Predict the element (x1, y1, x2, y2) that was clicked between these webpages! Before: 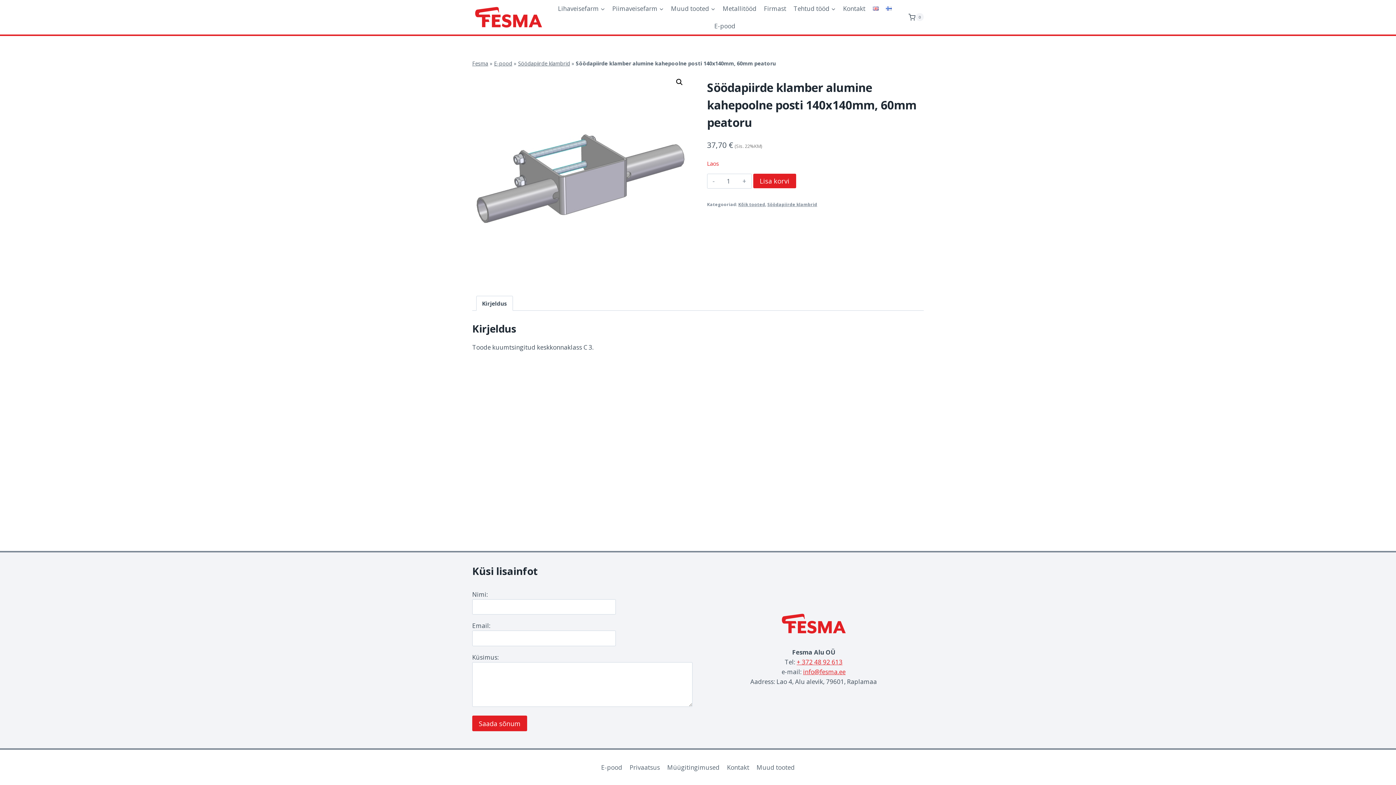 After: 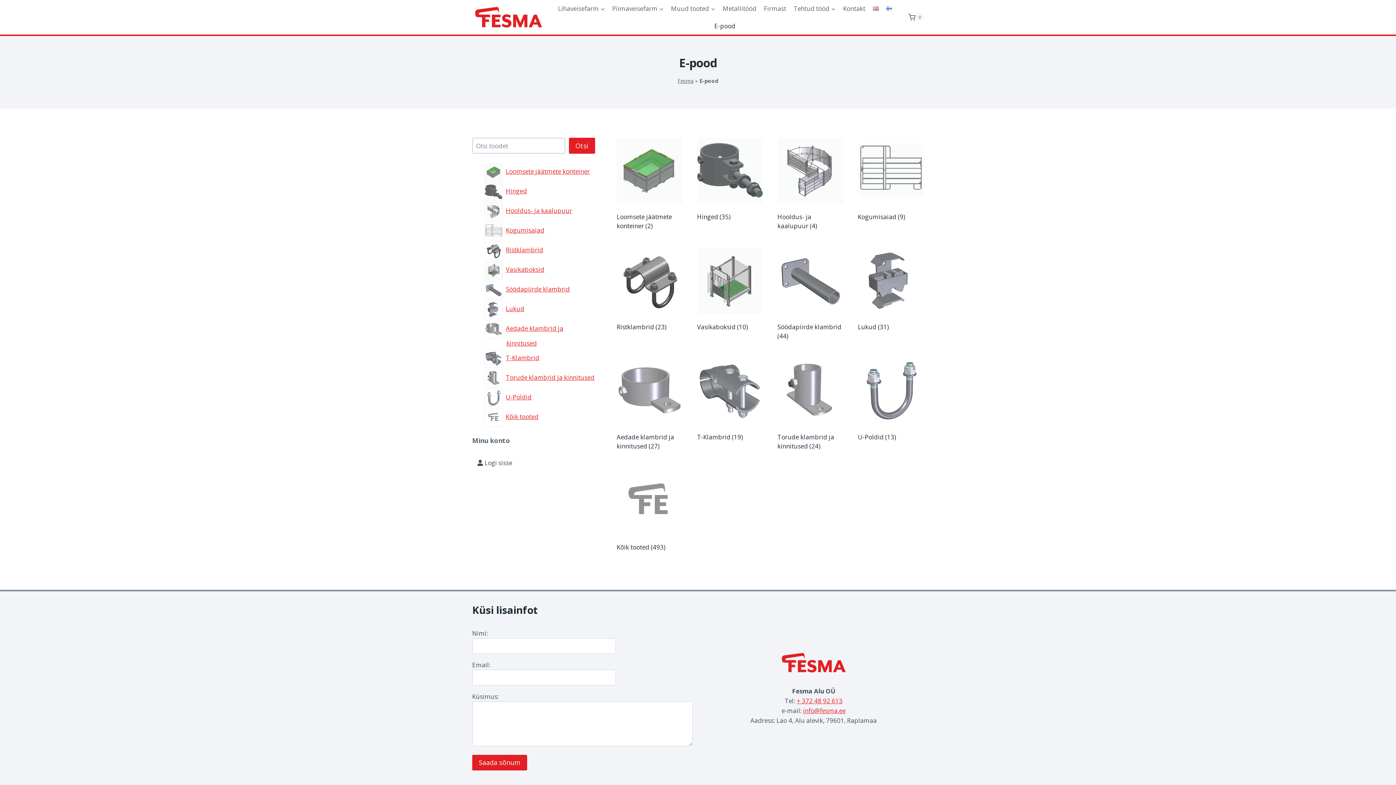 Action: label: E-pood bbox: (710, 17, 739, 34)